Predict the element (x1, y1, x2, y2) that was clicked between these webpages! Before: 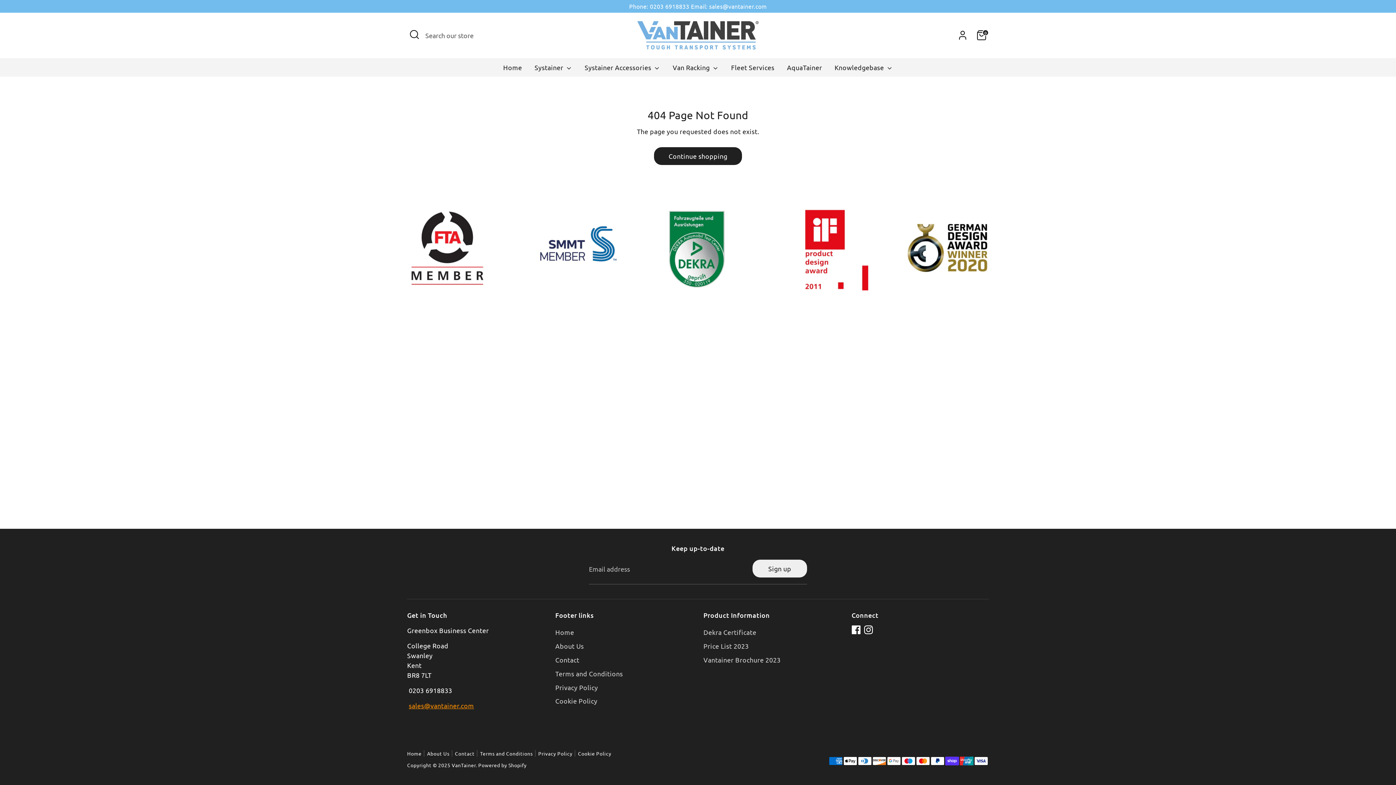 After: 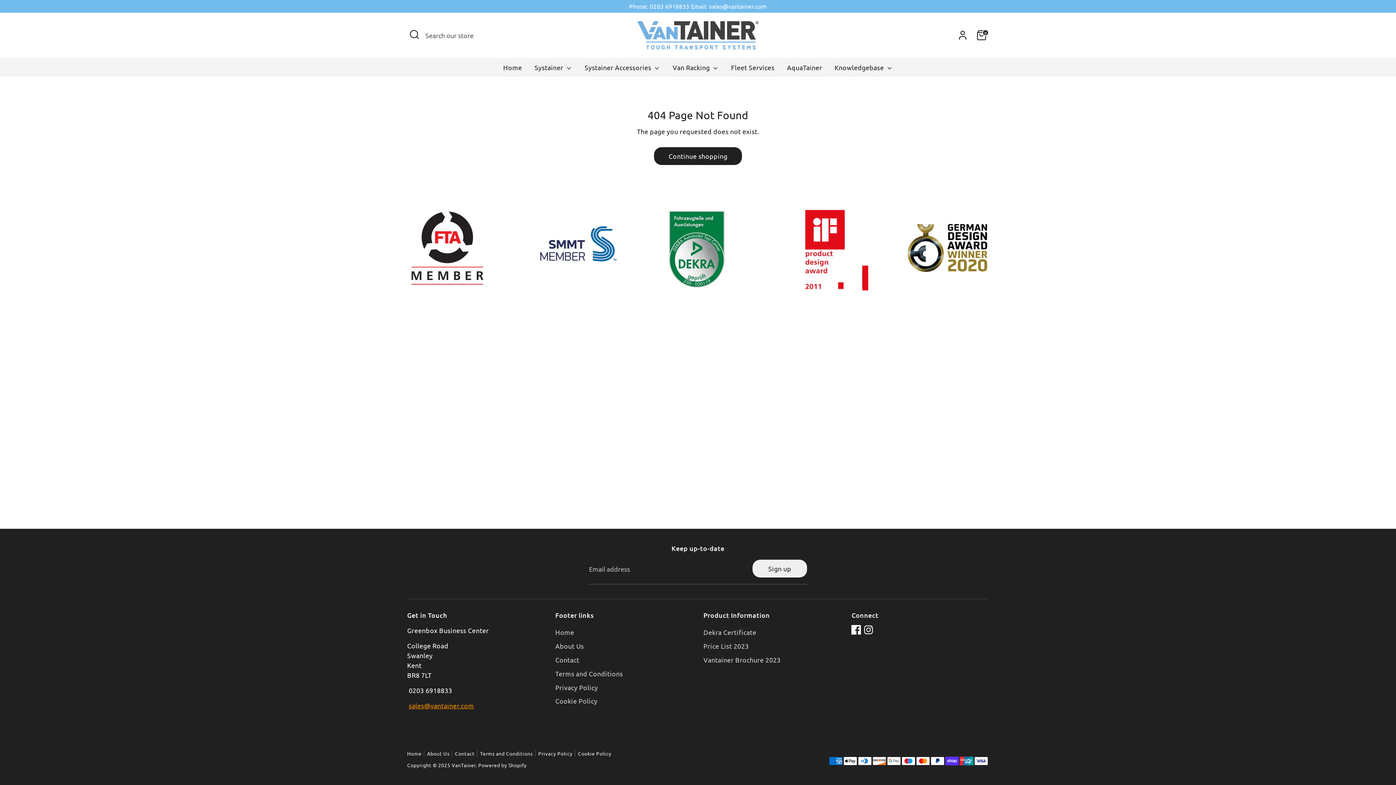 Action: bbox: (851, 625, 860, 634) label: Facebook